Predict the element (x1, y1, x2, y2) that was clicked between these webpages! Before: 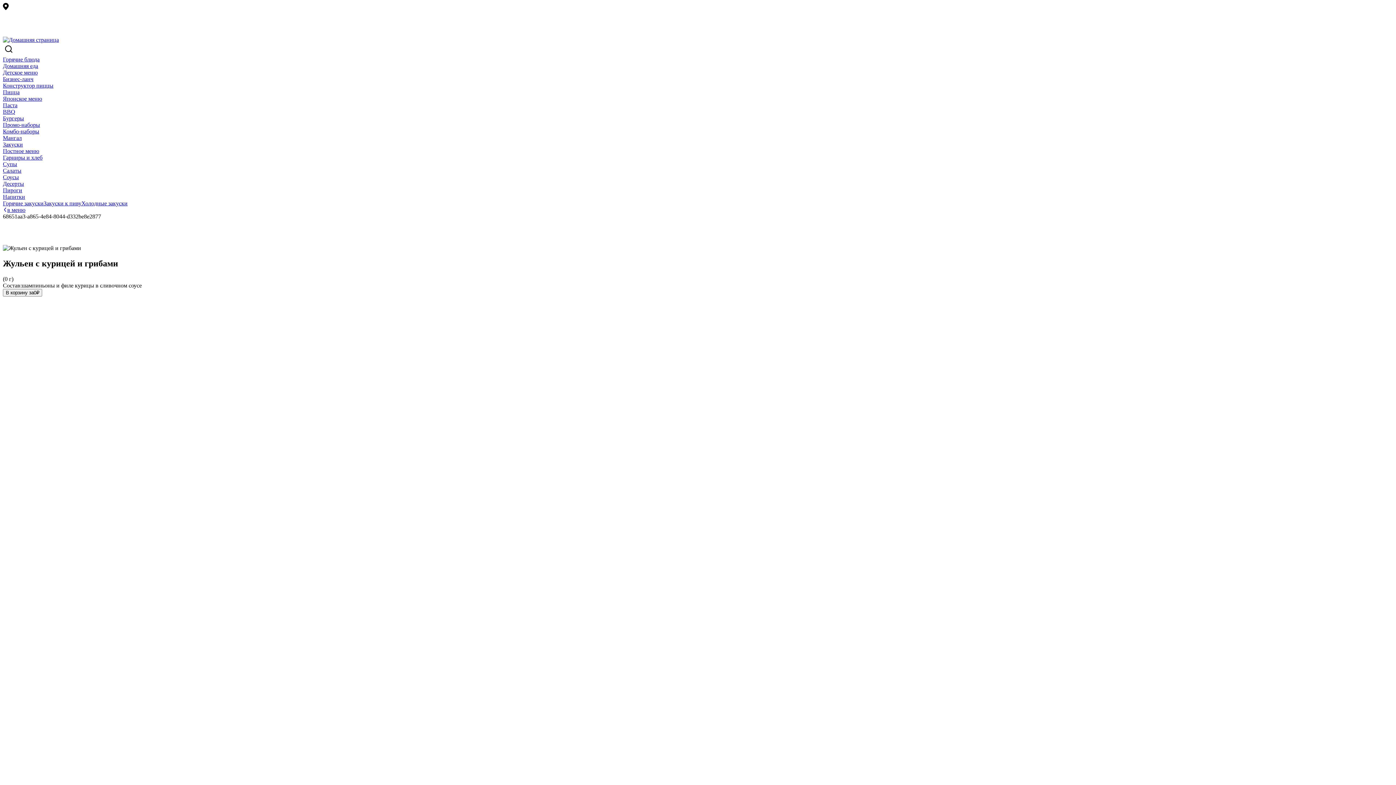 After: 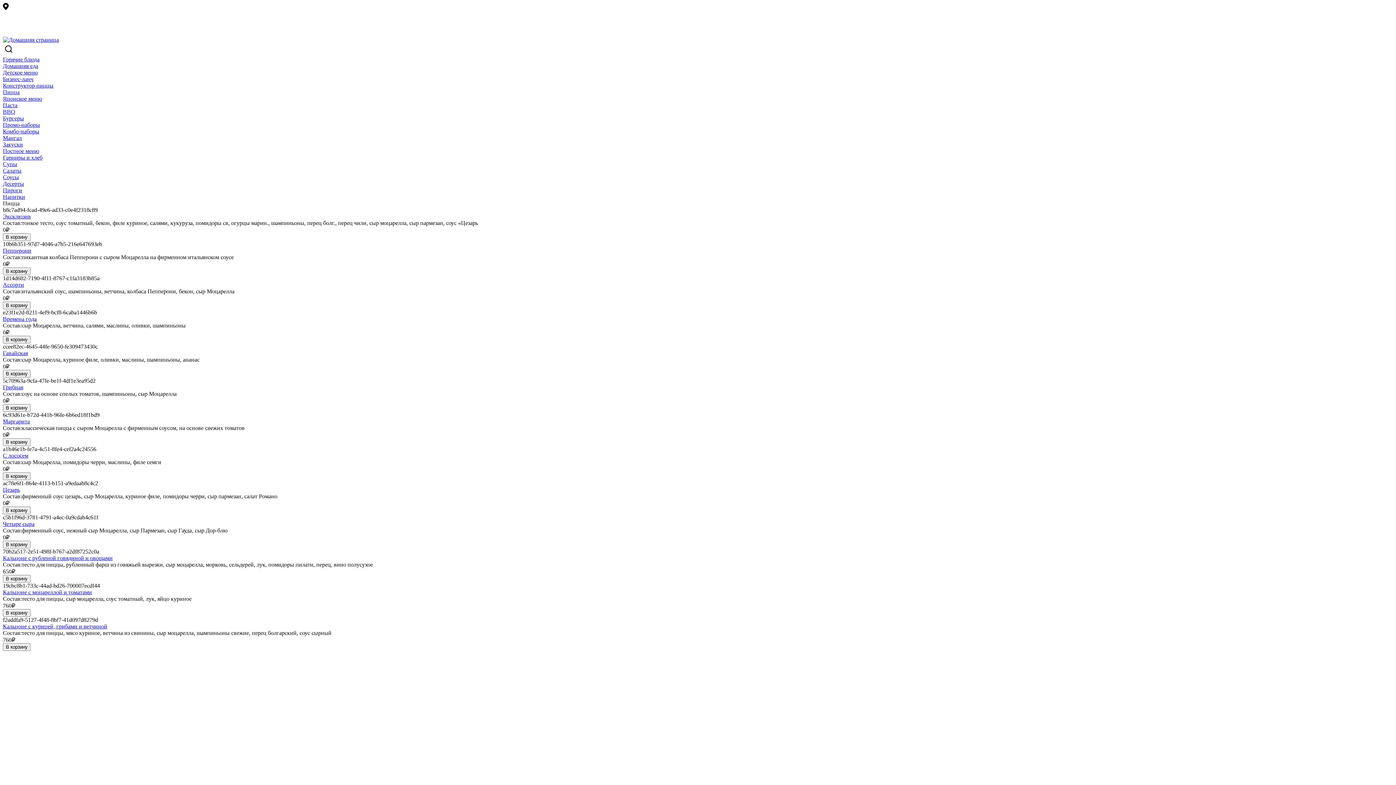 Action: bbox: (2, 89, 19, 95) label: Пицца